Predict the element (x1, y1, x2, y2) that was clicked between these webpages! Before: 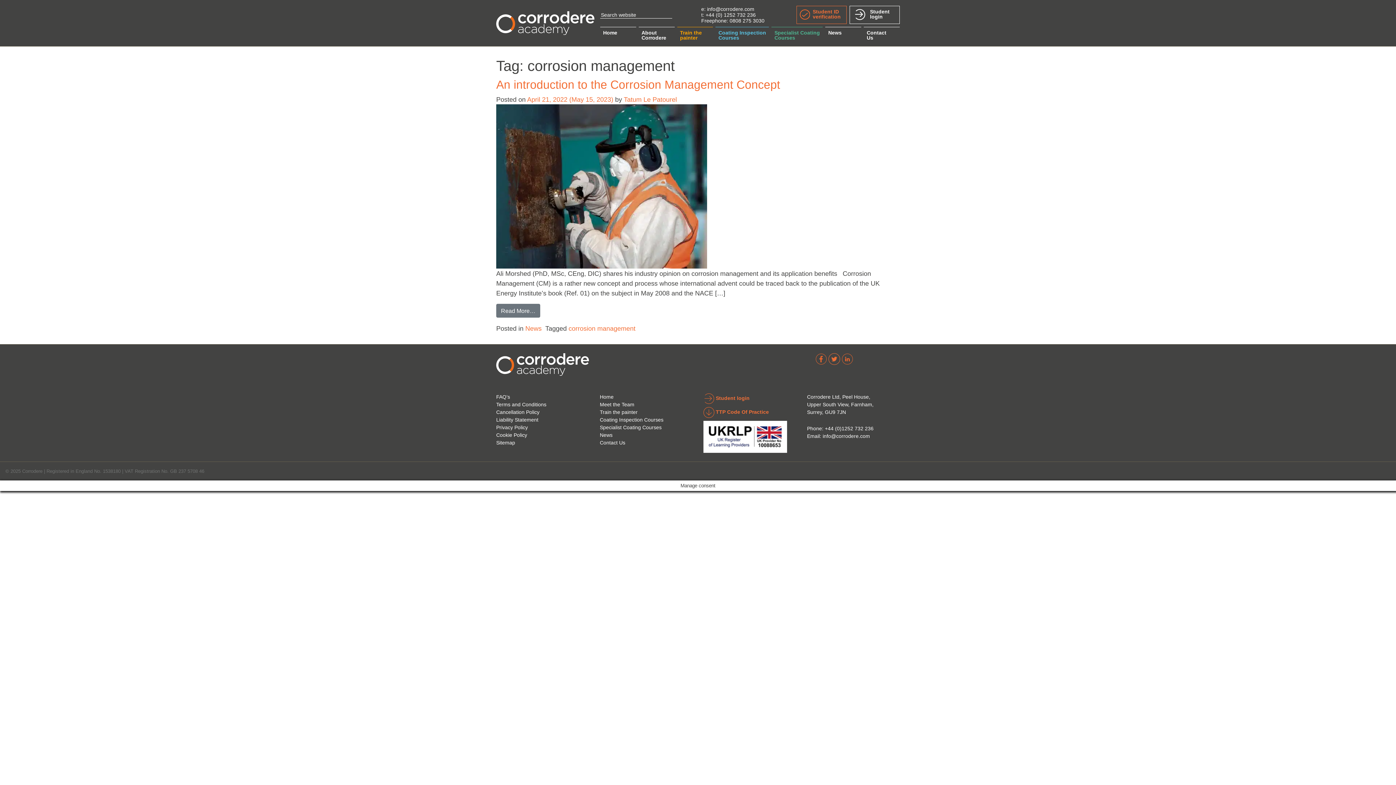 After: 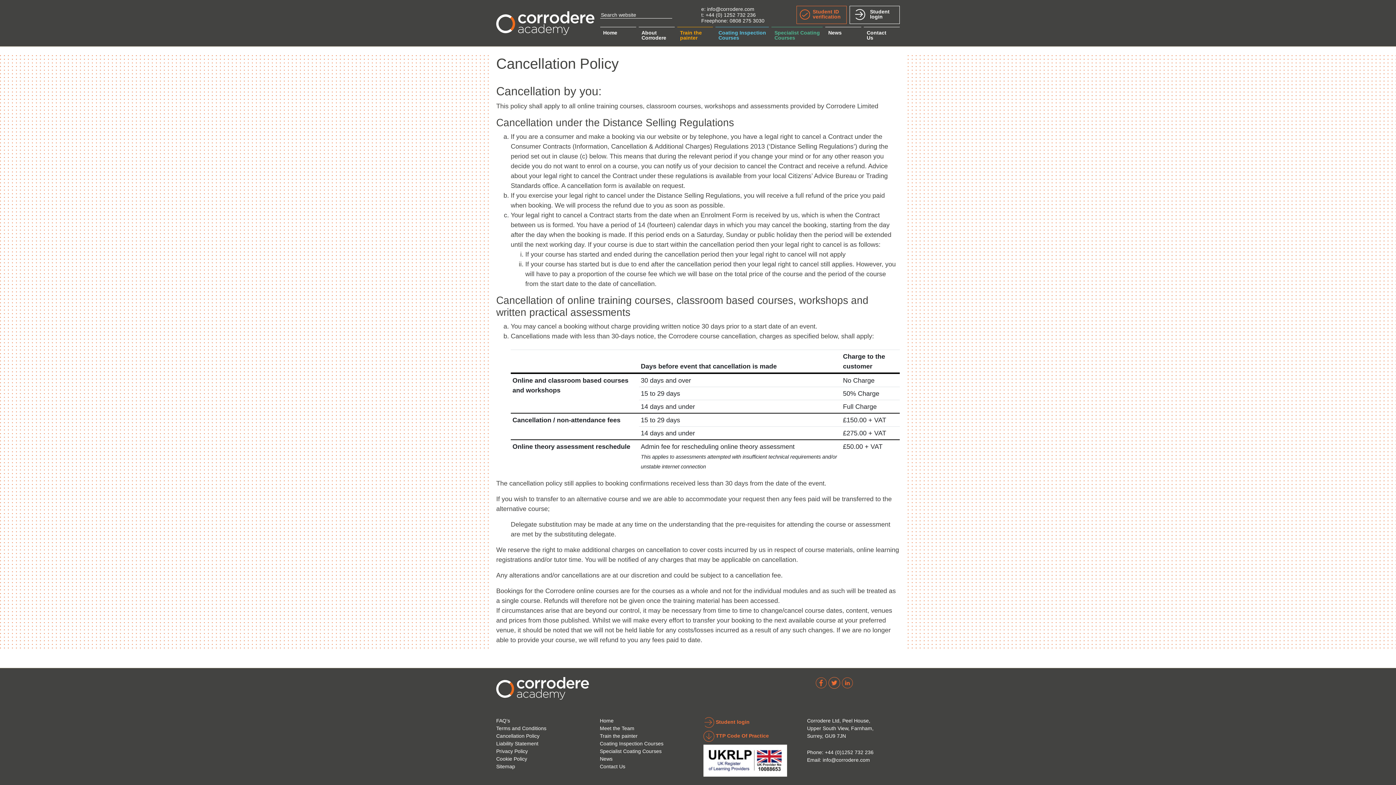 Action: label: Cancellation Policy bbox: (496, 409, 539, 415)